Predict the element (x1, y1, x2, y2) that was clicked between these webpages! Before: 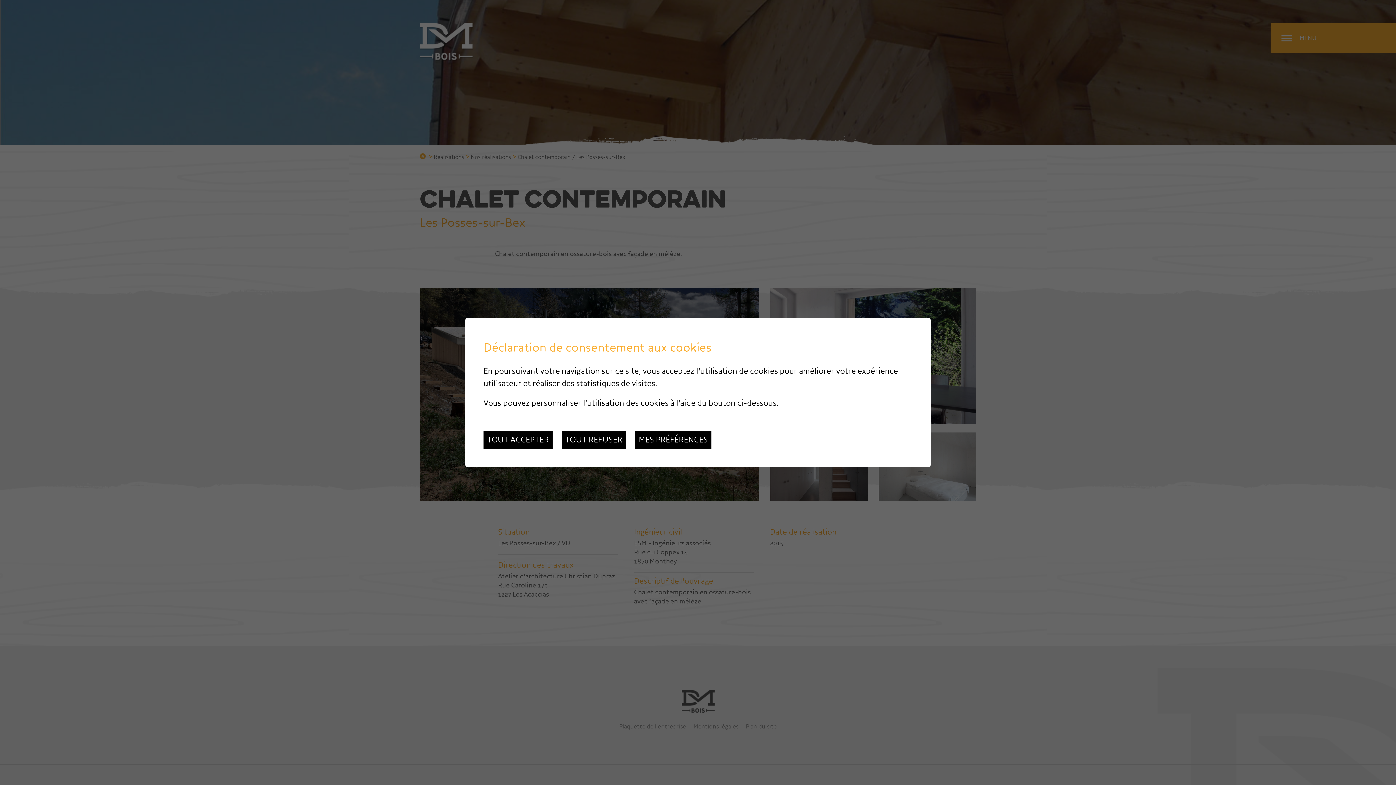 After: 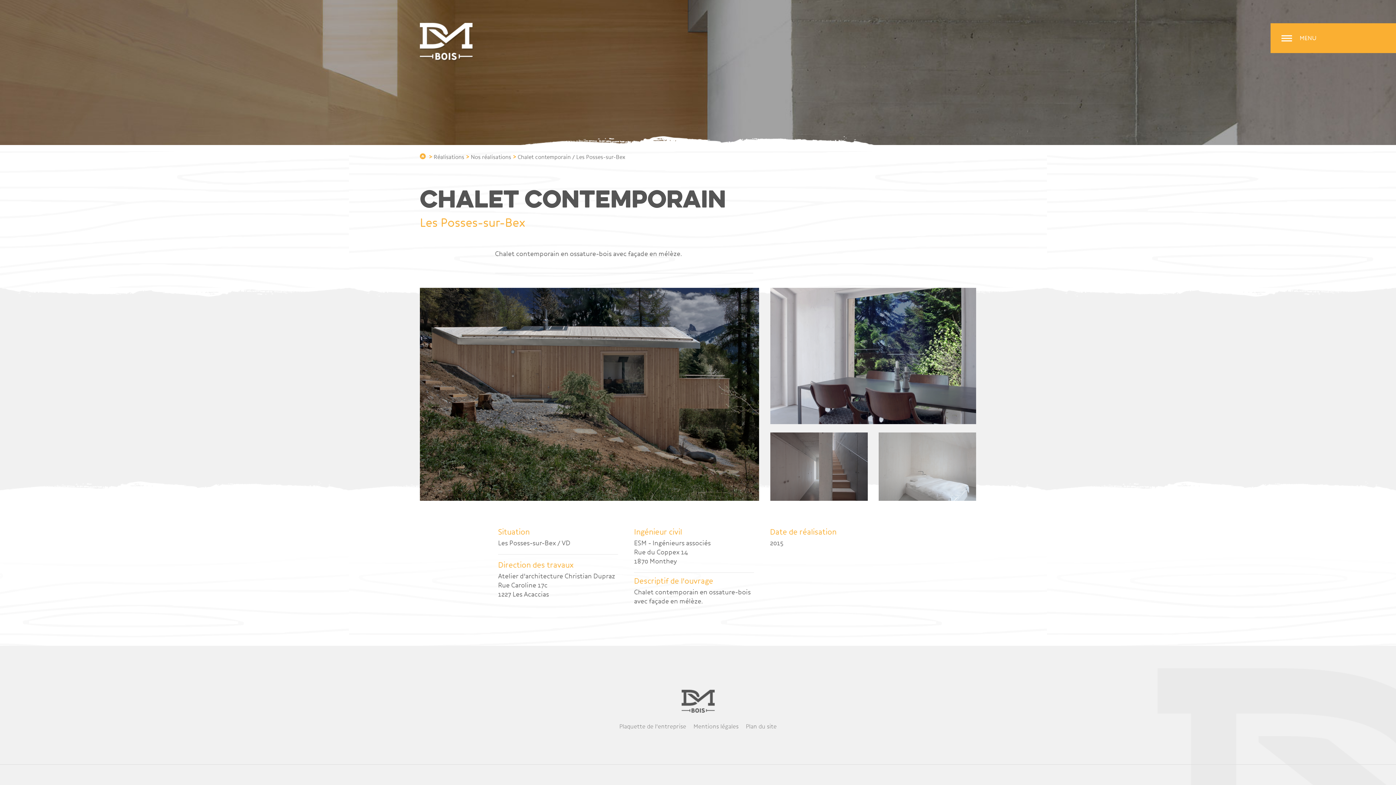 Action: label: TOUT ACCEPTER bbox: (483, 431, 552, 448)